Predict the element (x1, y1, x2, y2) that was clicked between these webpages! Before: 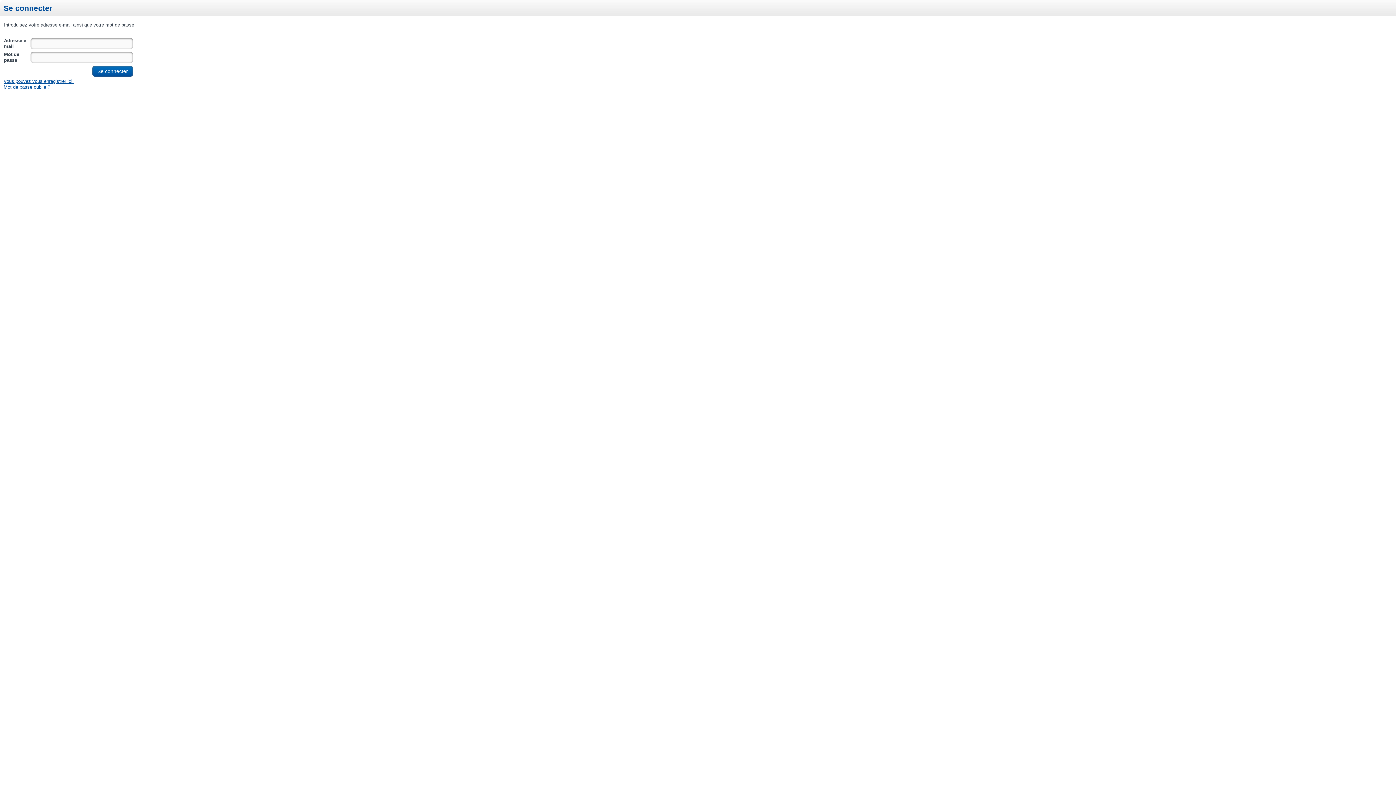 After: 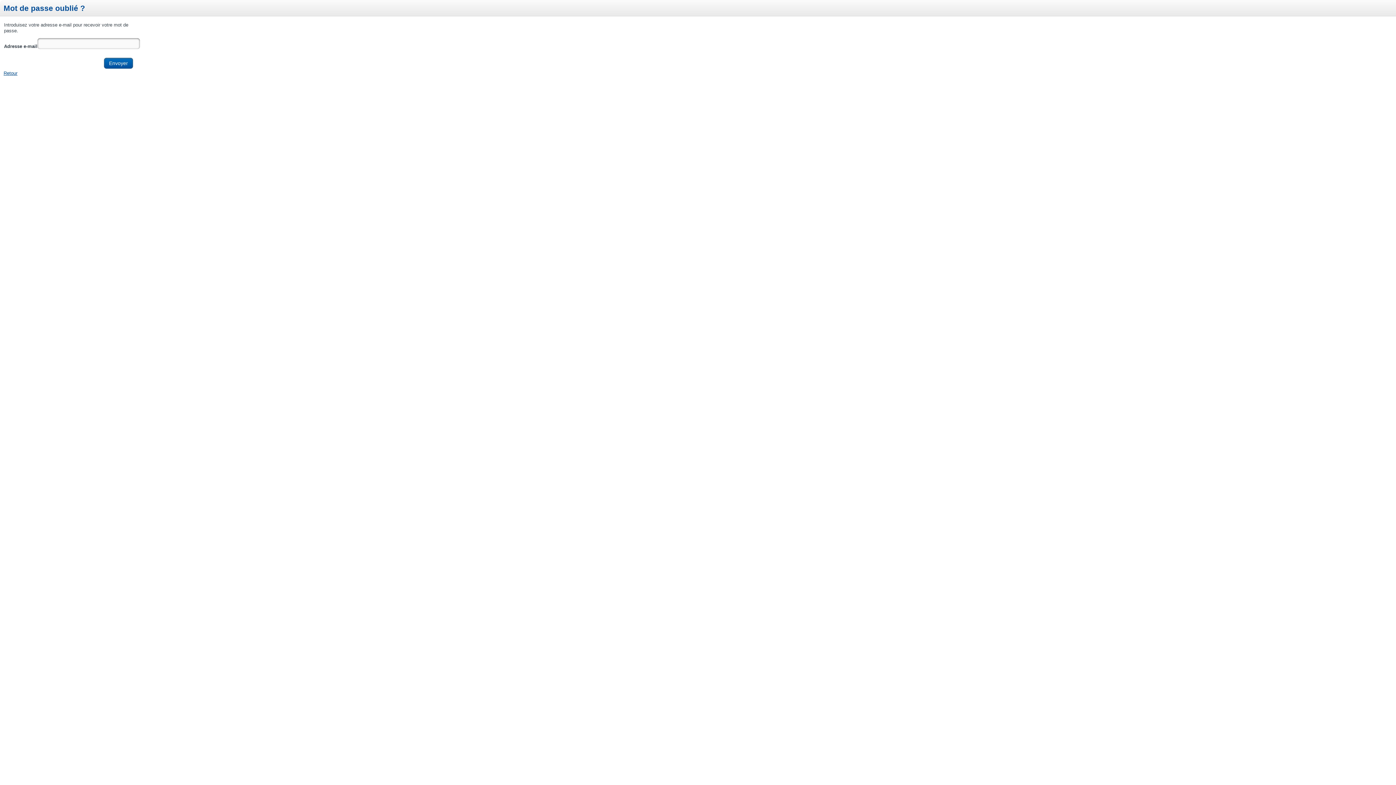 Action: bbox: (3, 84, 50, 89) label: Mot de passe oublié ?